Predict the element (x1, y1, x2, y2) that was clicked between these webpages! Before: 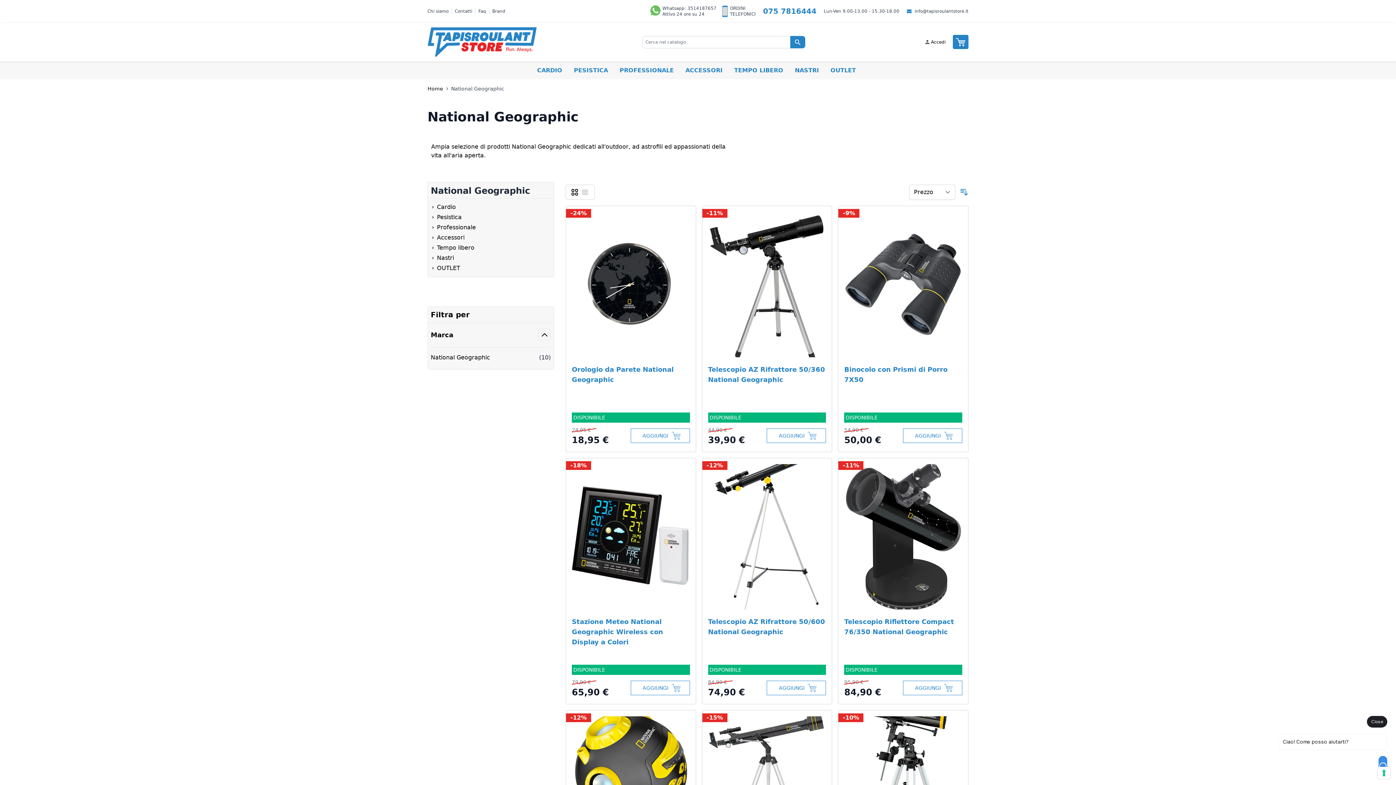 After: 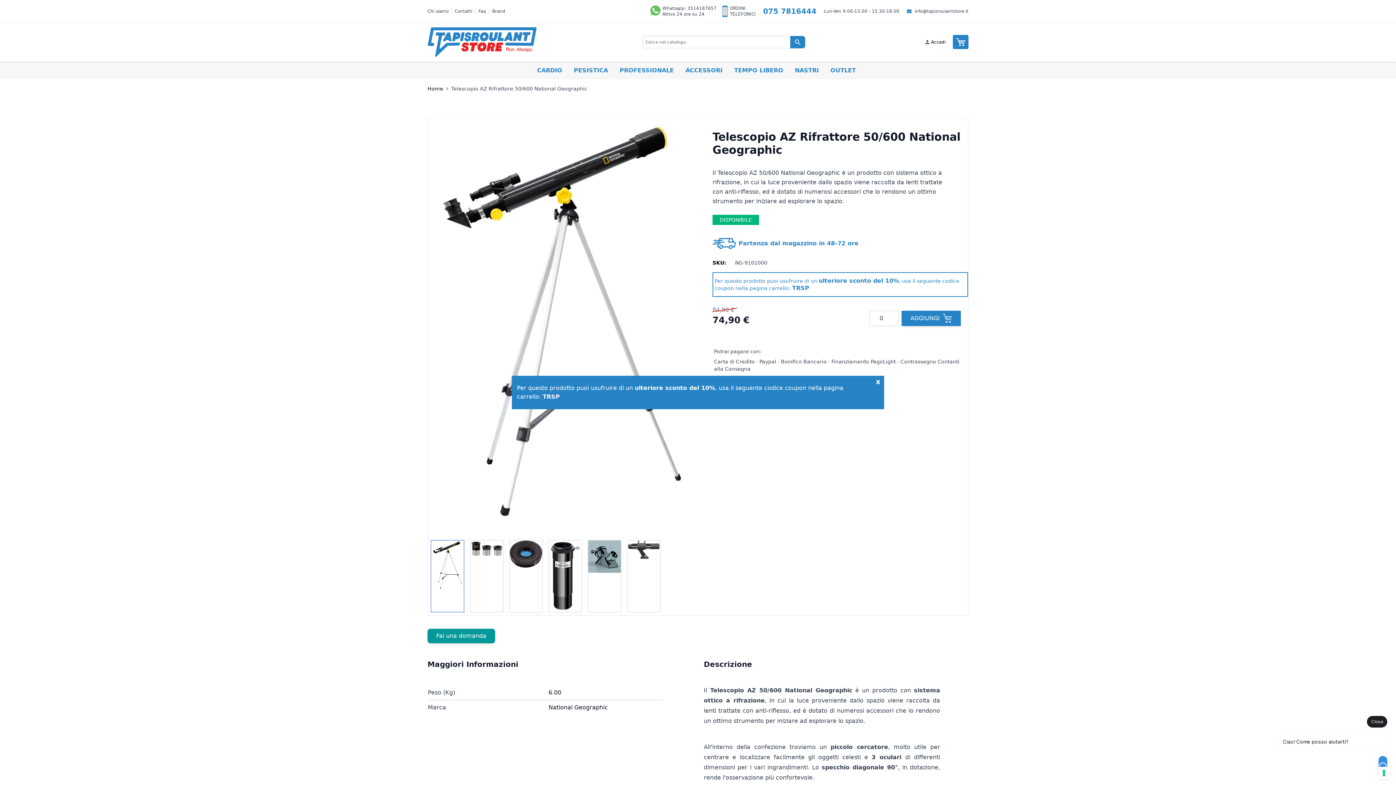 Action: bbox: (708, 617, 826, 637) label: Telescopio AZ Rifrattore 50/600 National Geographic